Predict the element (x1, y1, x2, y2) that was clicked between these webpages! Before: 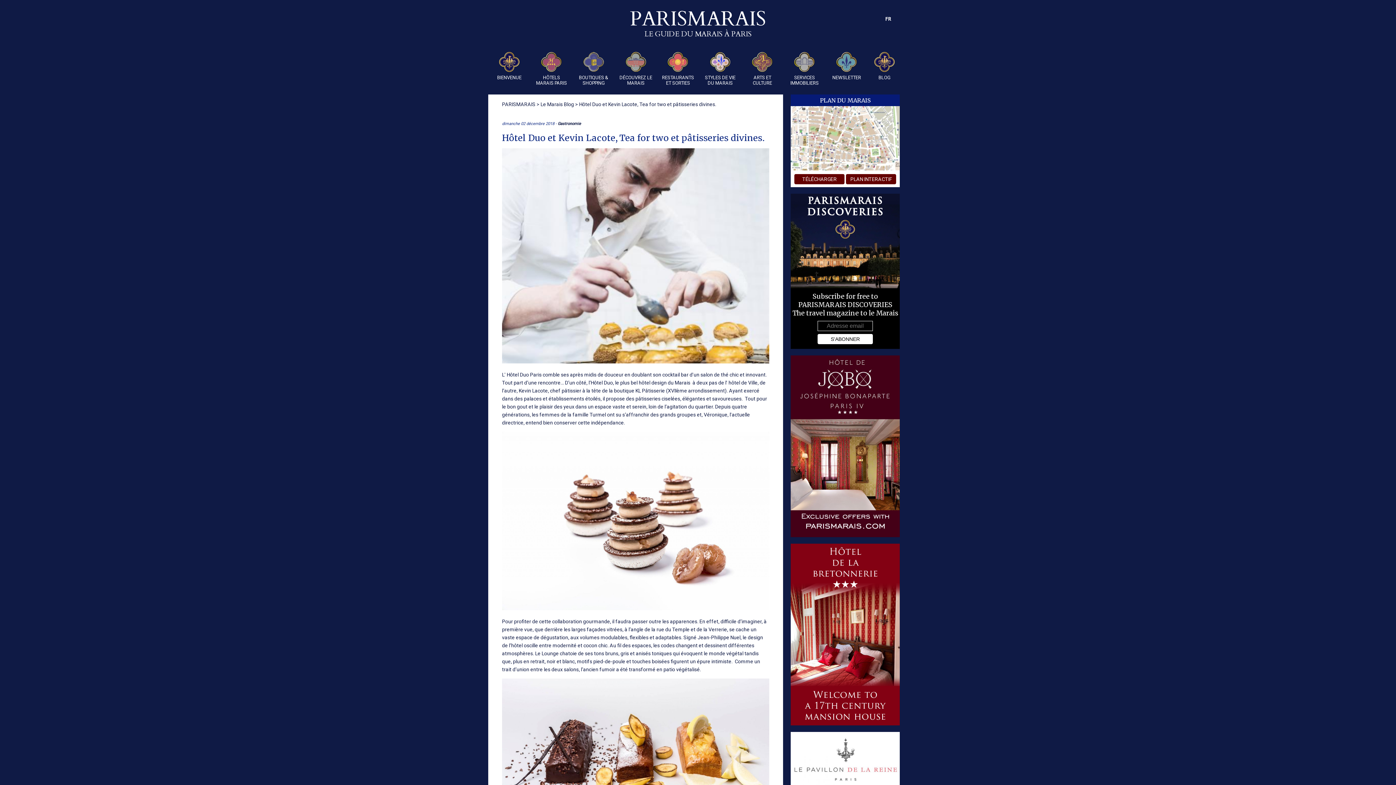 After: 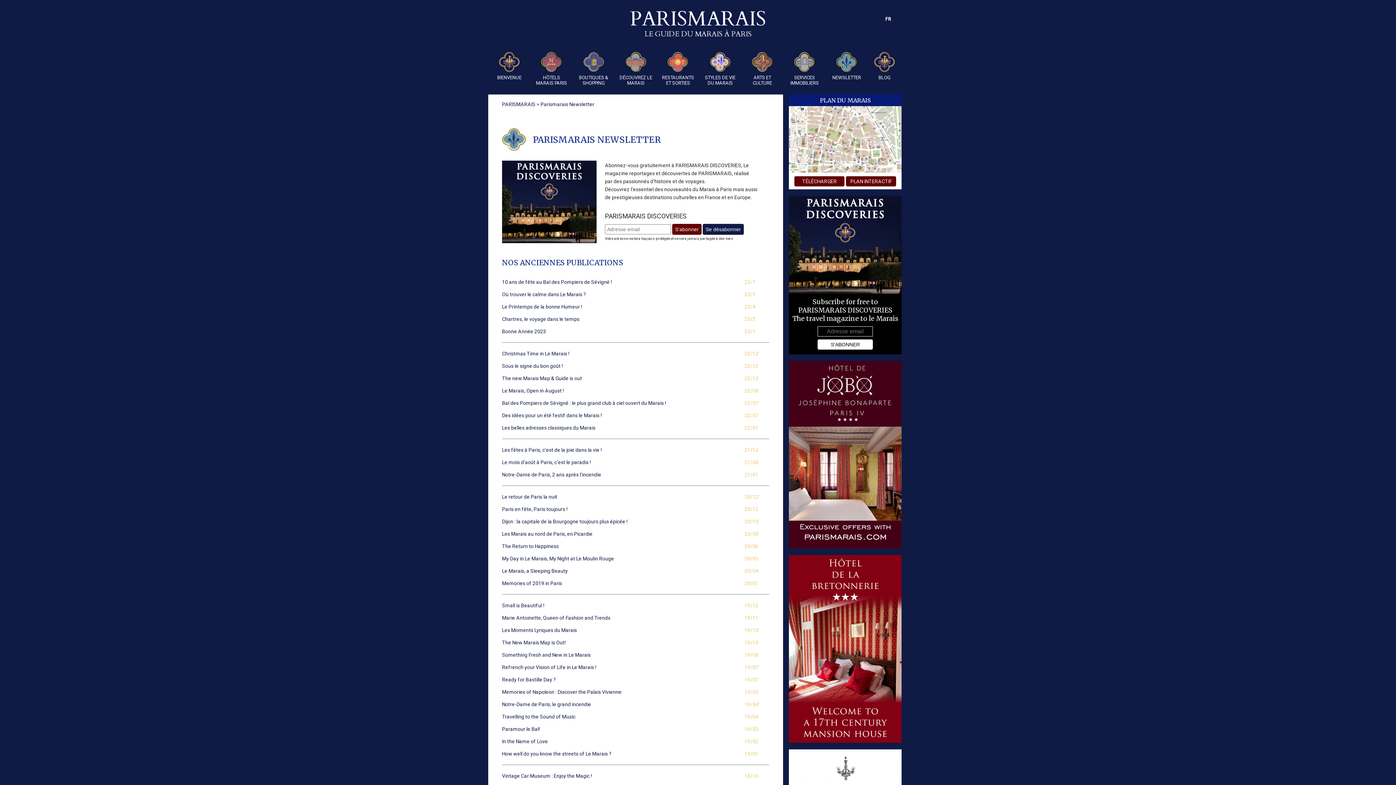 Action: label: Subscribe for free to
PARISMARAIS DISCOVERIES
The travel magazine to le Marais bbox: (791, 193, 900, 317)